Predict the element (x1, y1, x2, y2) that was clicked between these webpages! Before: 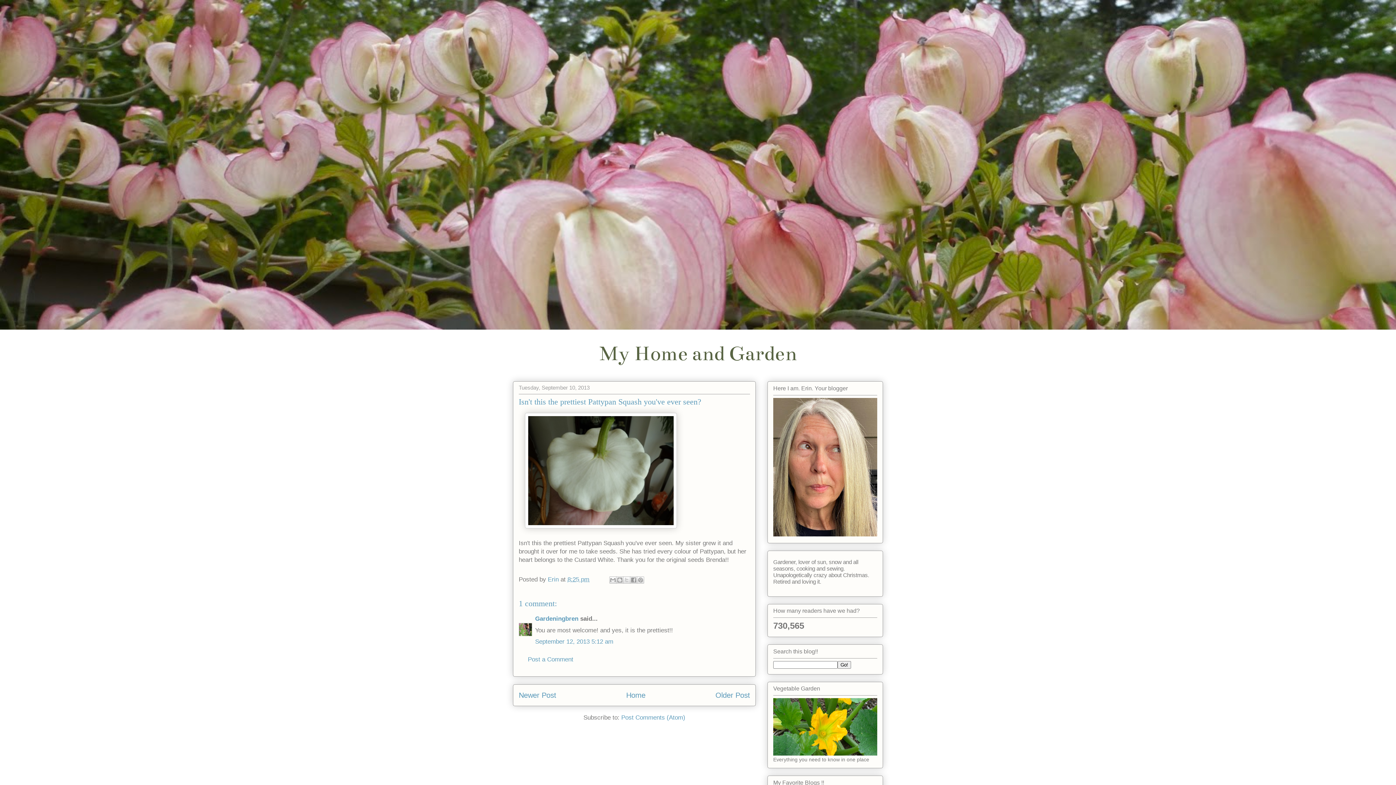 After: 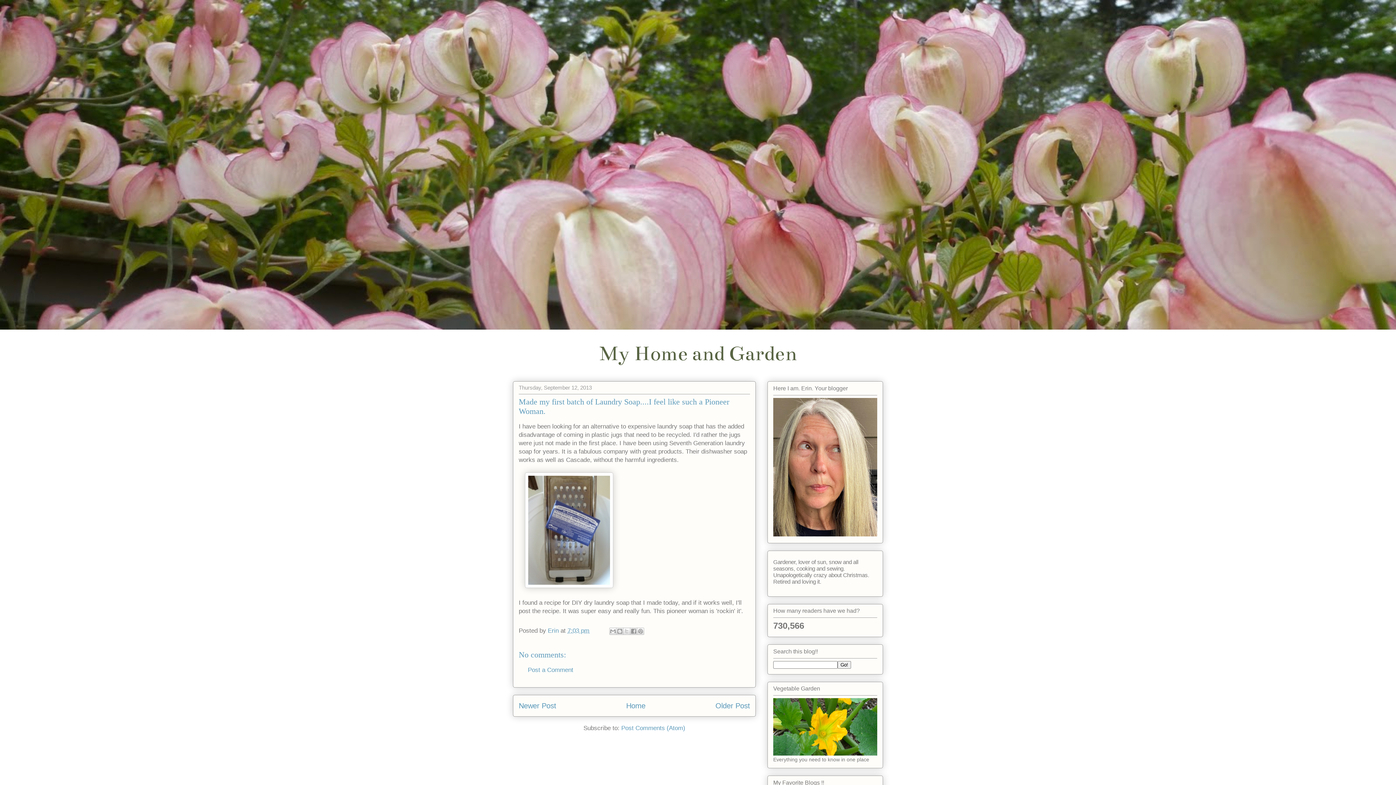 Action: bbox: (518, 691, 556, 699) label: Newer Post